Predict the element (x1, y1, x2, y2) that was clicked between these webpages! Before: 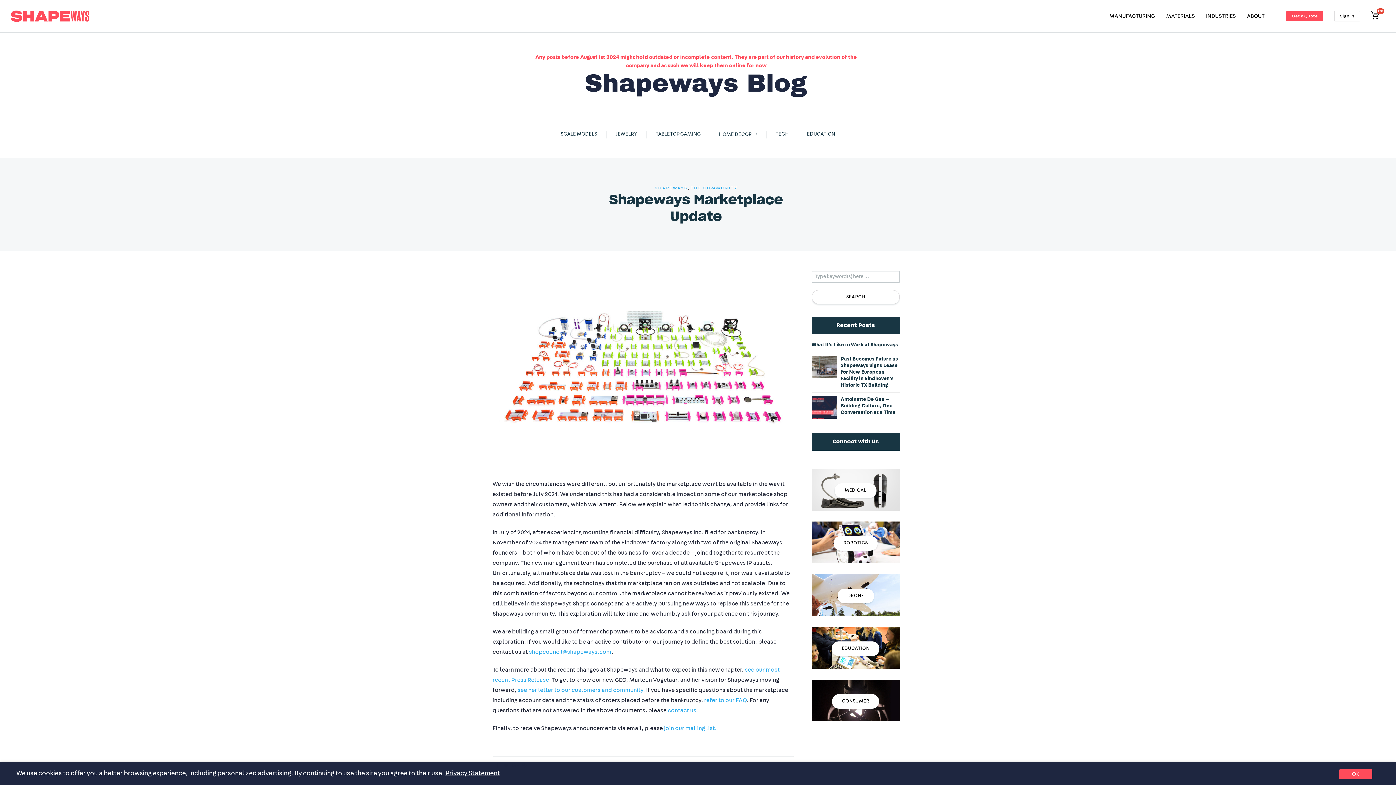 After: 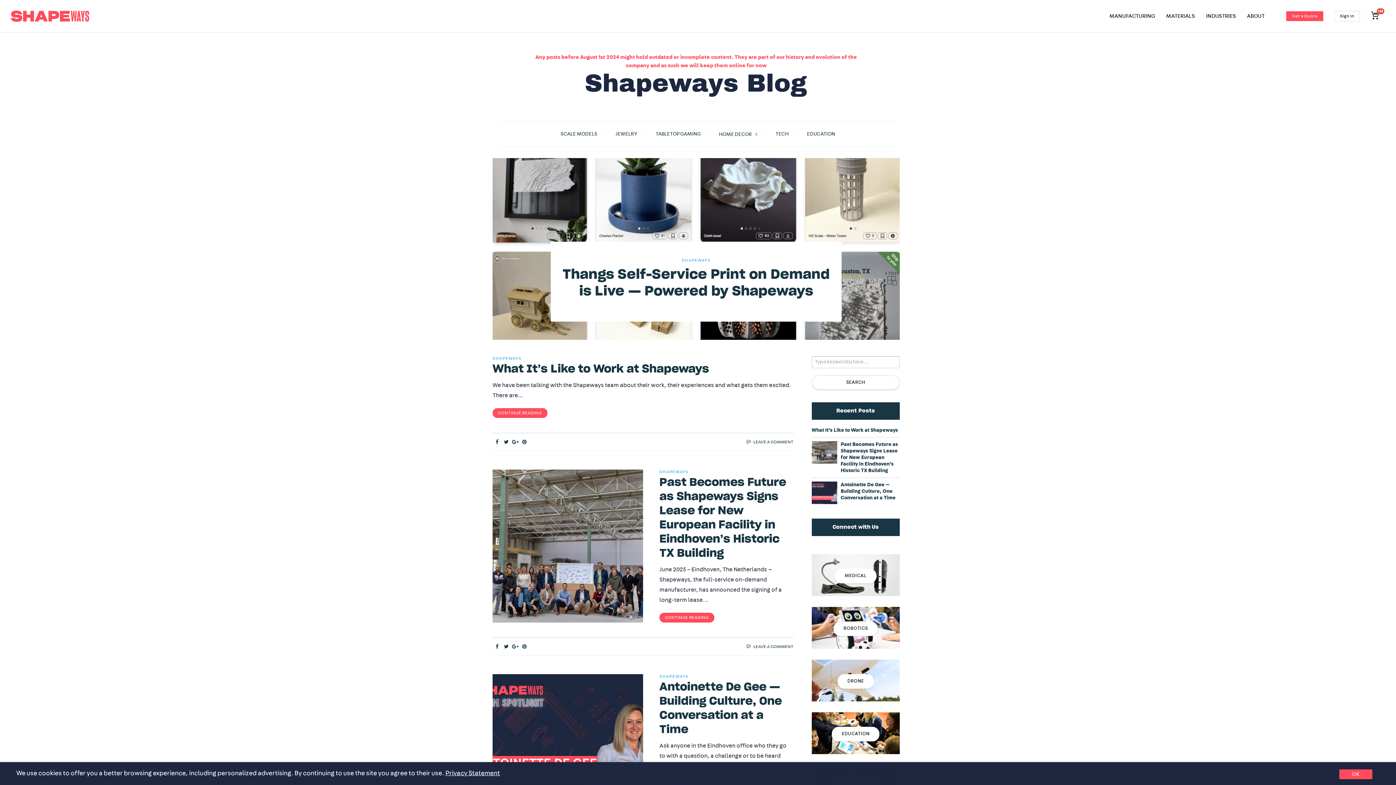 Action: bbox: (837, 589, 874, 603) label: DRONE